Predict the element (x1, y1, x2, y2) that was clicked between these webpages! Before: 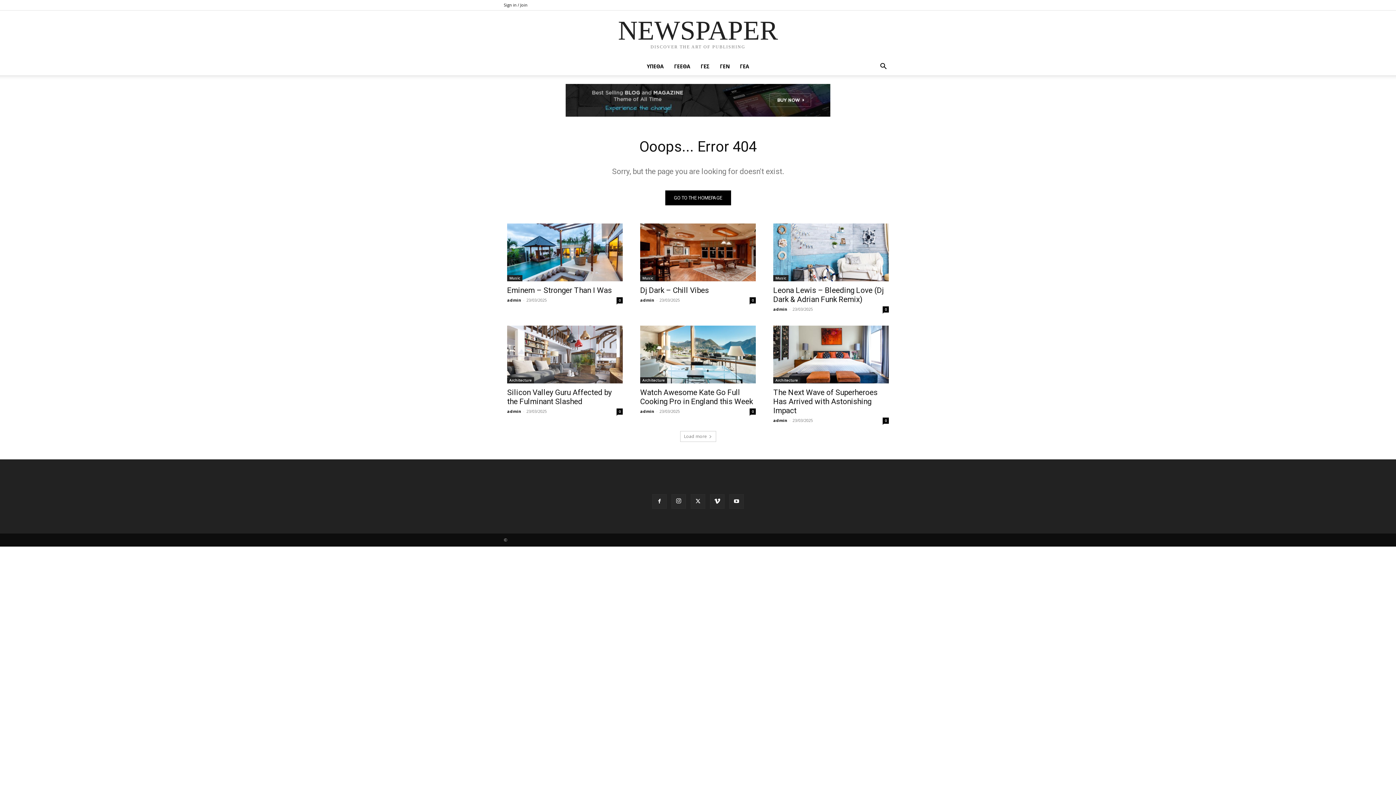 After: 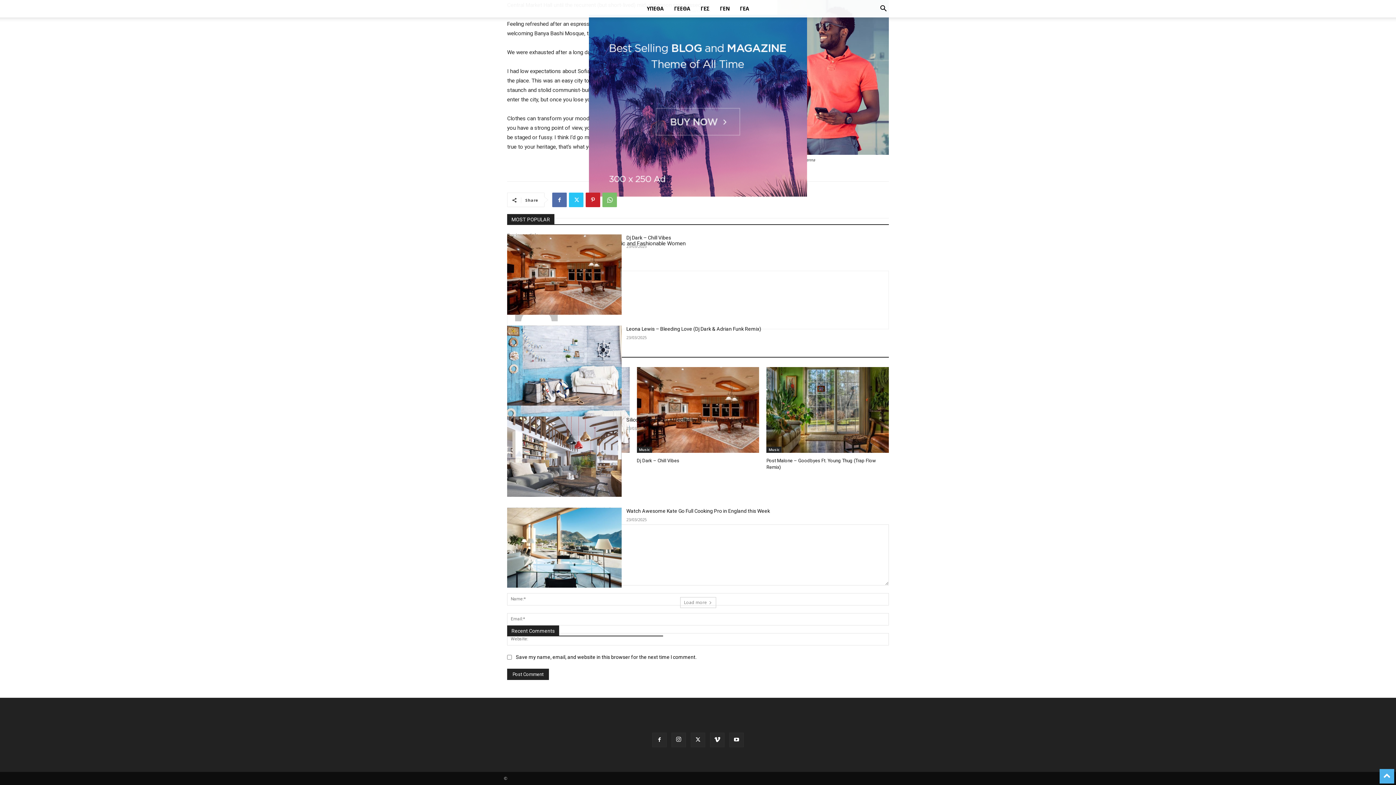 Action: label: 0 bbox: (616, 297, 622, 303)